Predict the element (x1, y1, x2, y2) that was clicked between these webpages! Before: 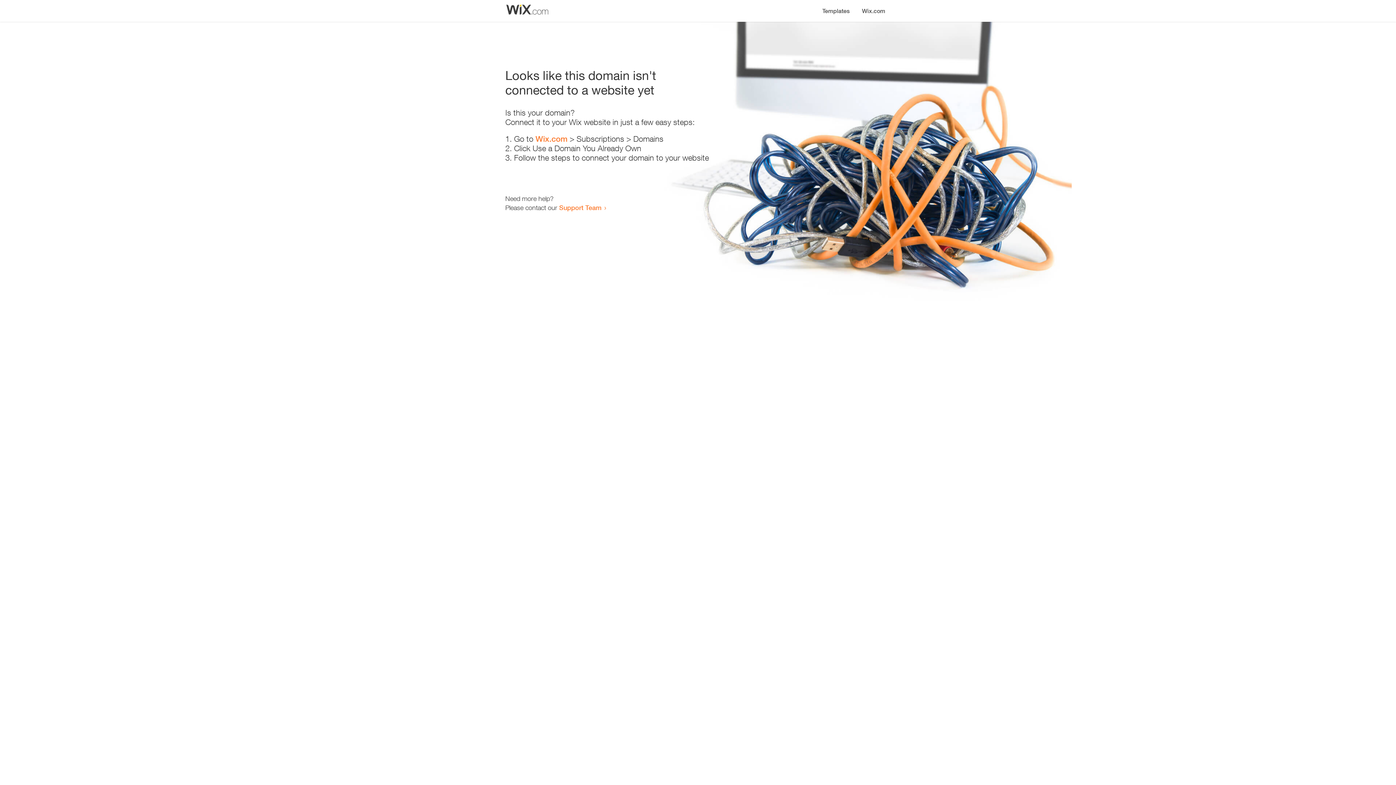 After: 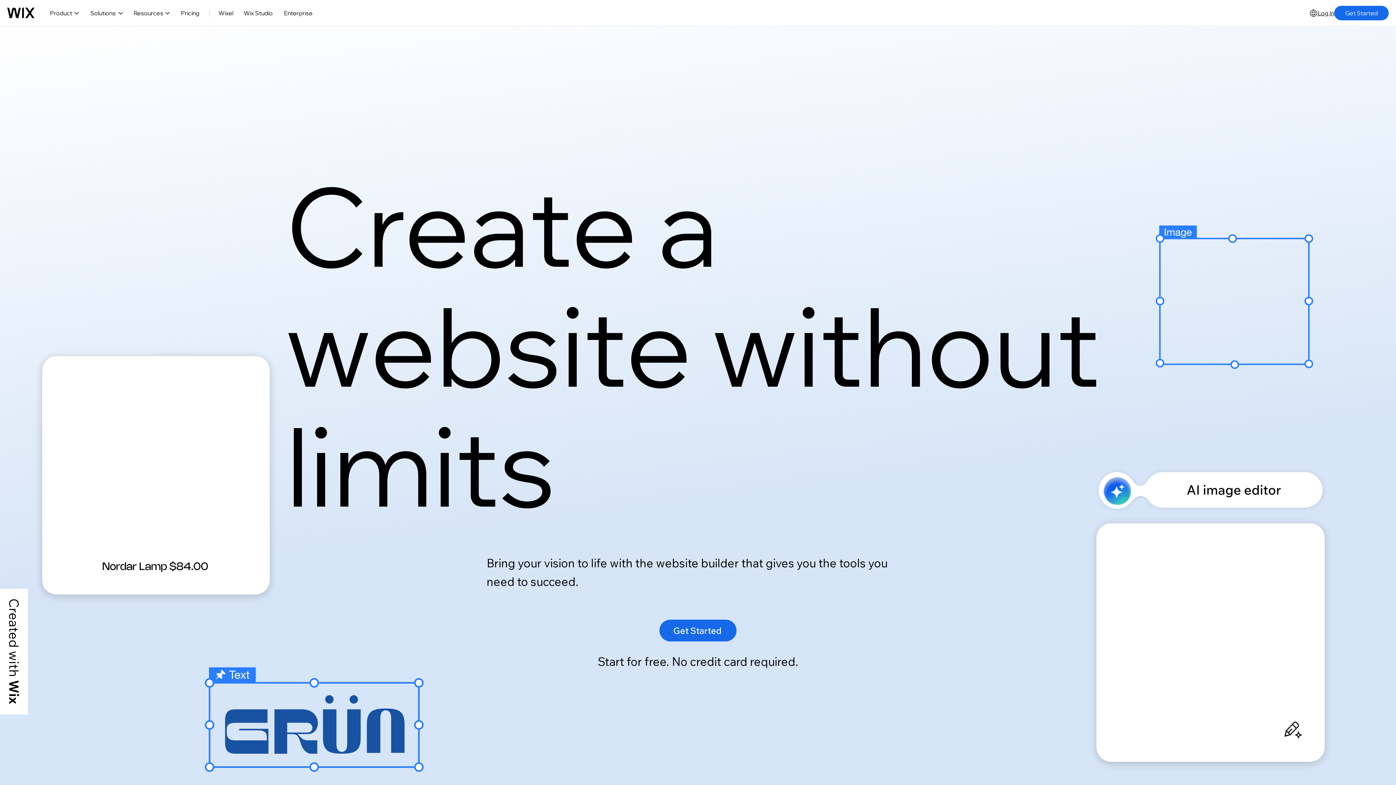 Action: bbox: (535, 134, 567, 143) label: Wix.com